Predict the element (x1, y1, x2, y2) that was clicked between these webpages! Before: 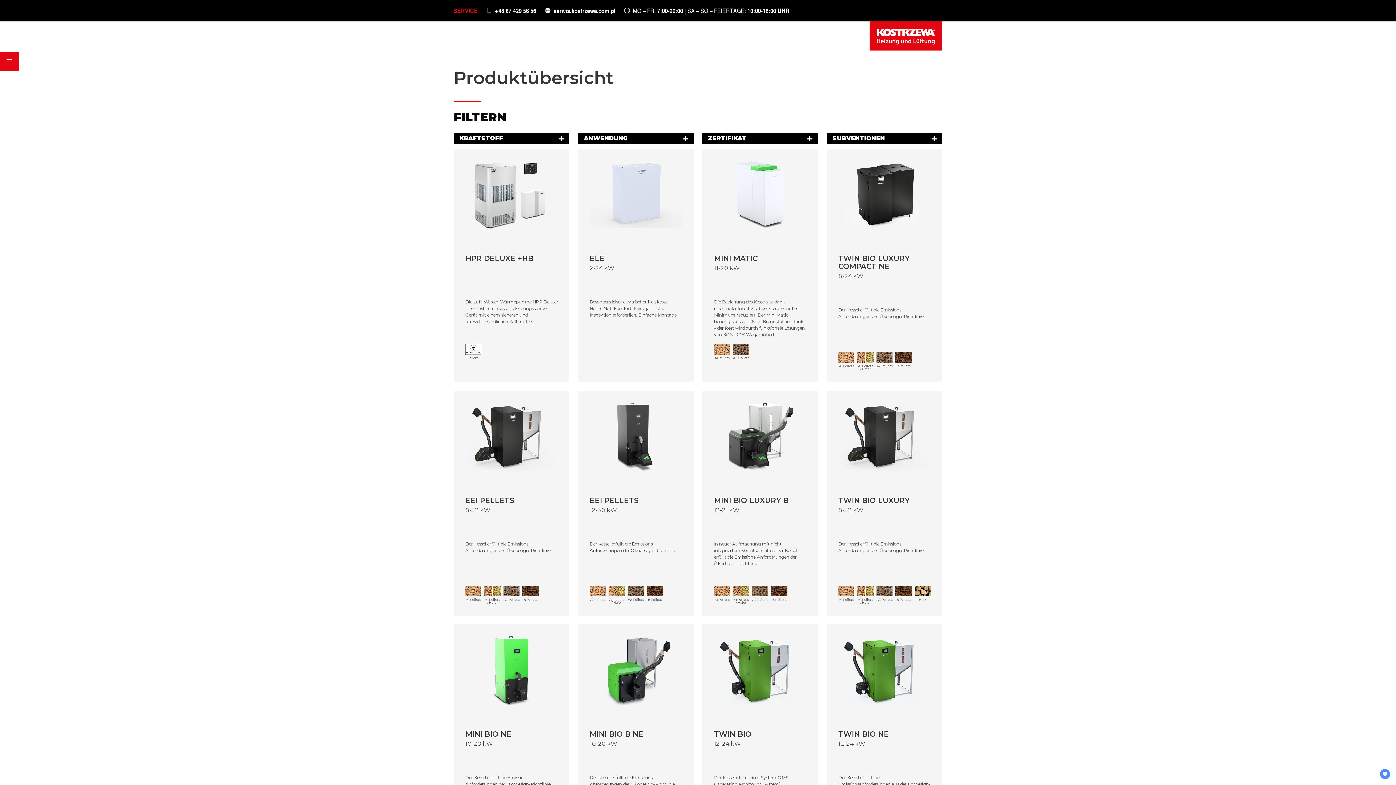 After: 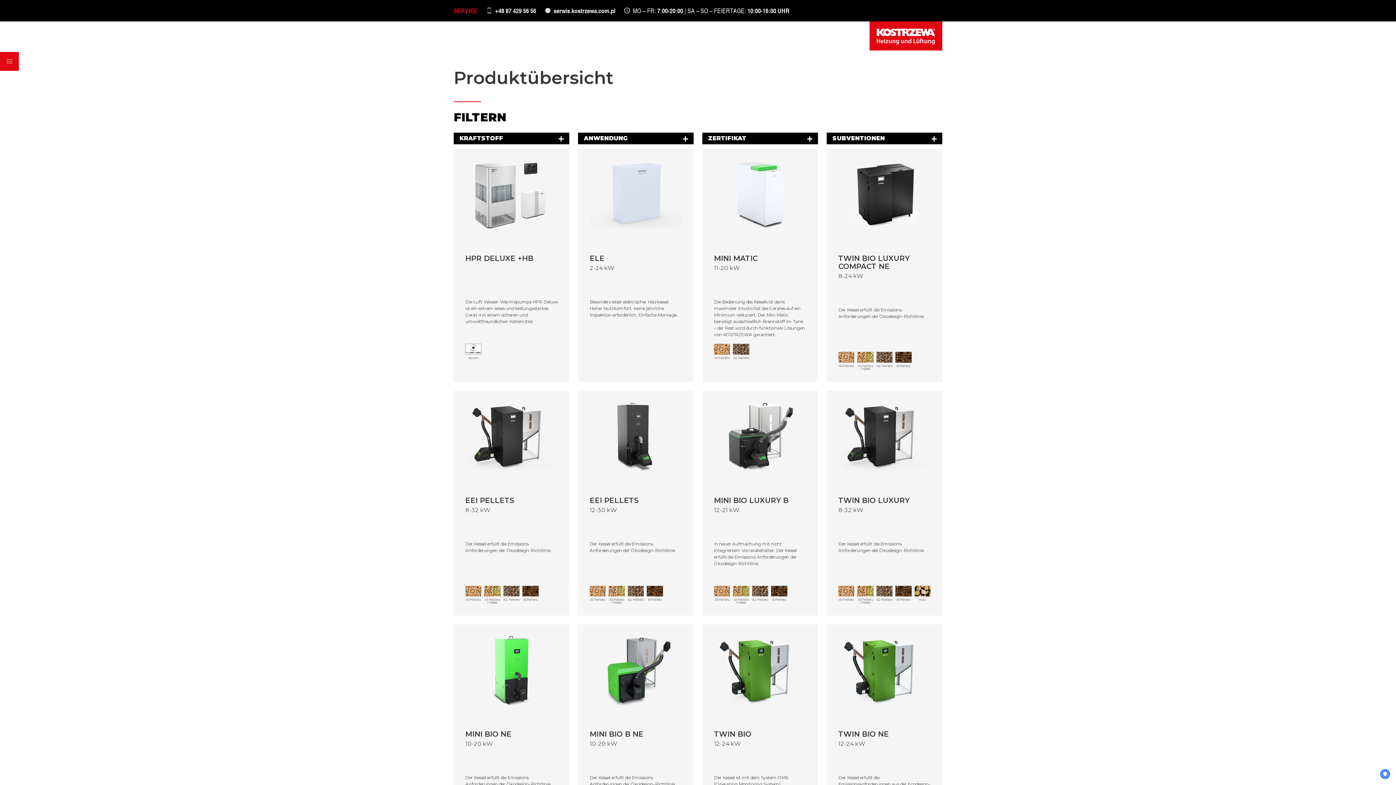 Action: label: +48 87 429 56 56 bbox: (486, 6, 536, 14)